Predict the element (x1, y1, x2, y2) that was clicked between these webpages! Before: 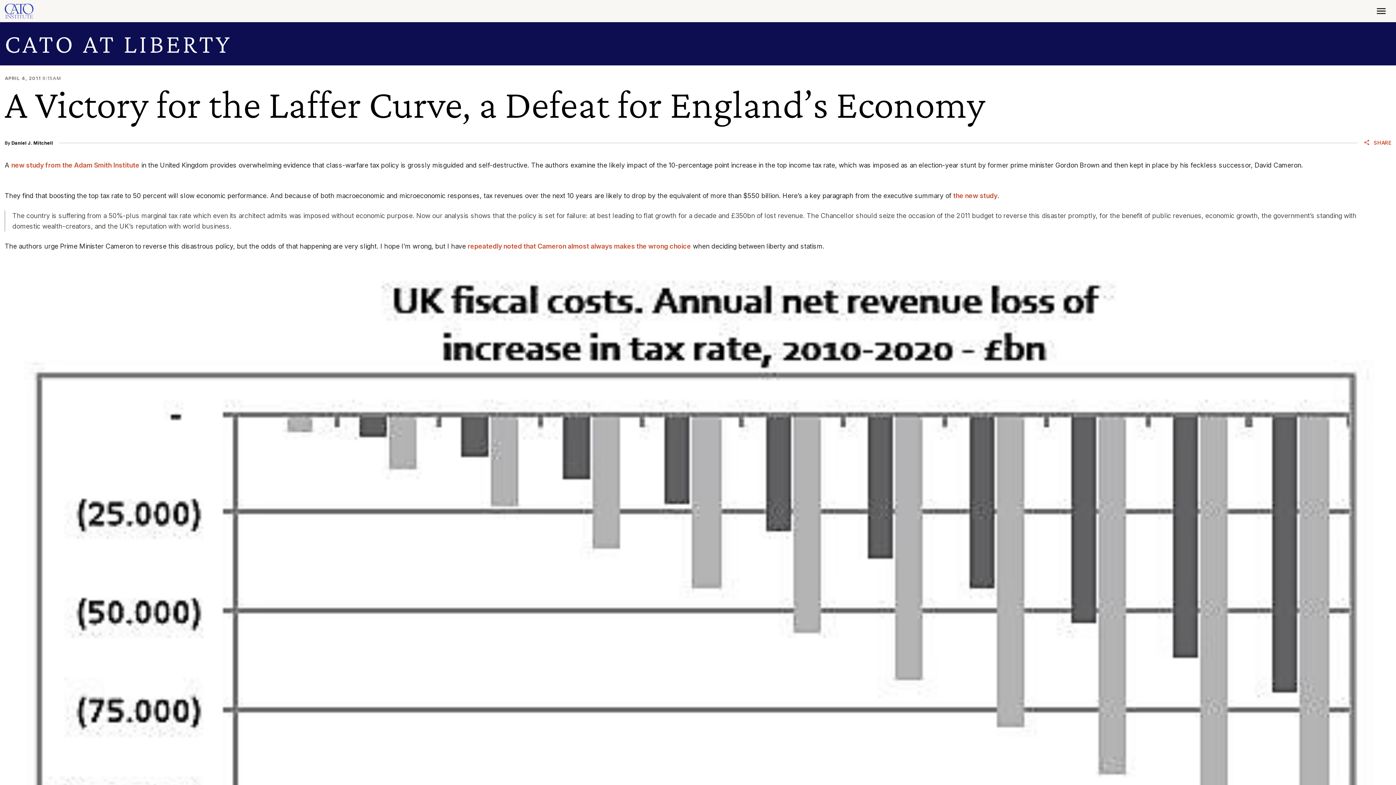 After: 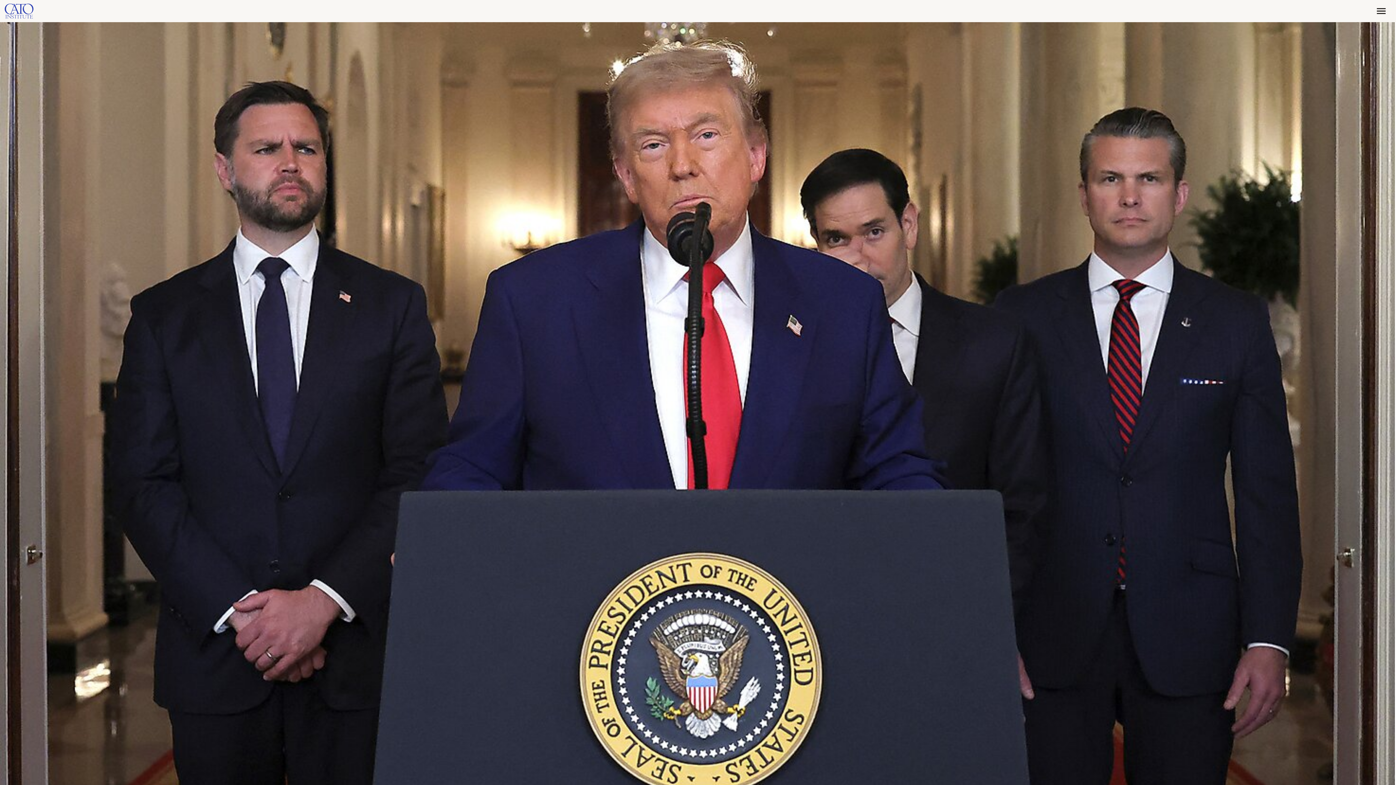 Action: bbox: (4, 3, 33, 18)